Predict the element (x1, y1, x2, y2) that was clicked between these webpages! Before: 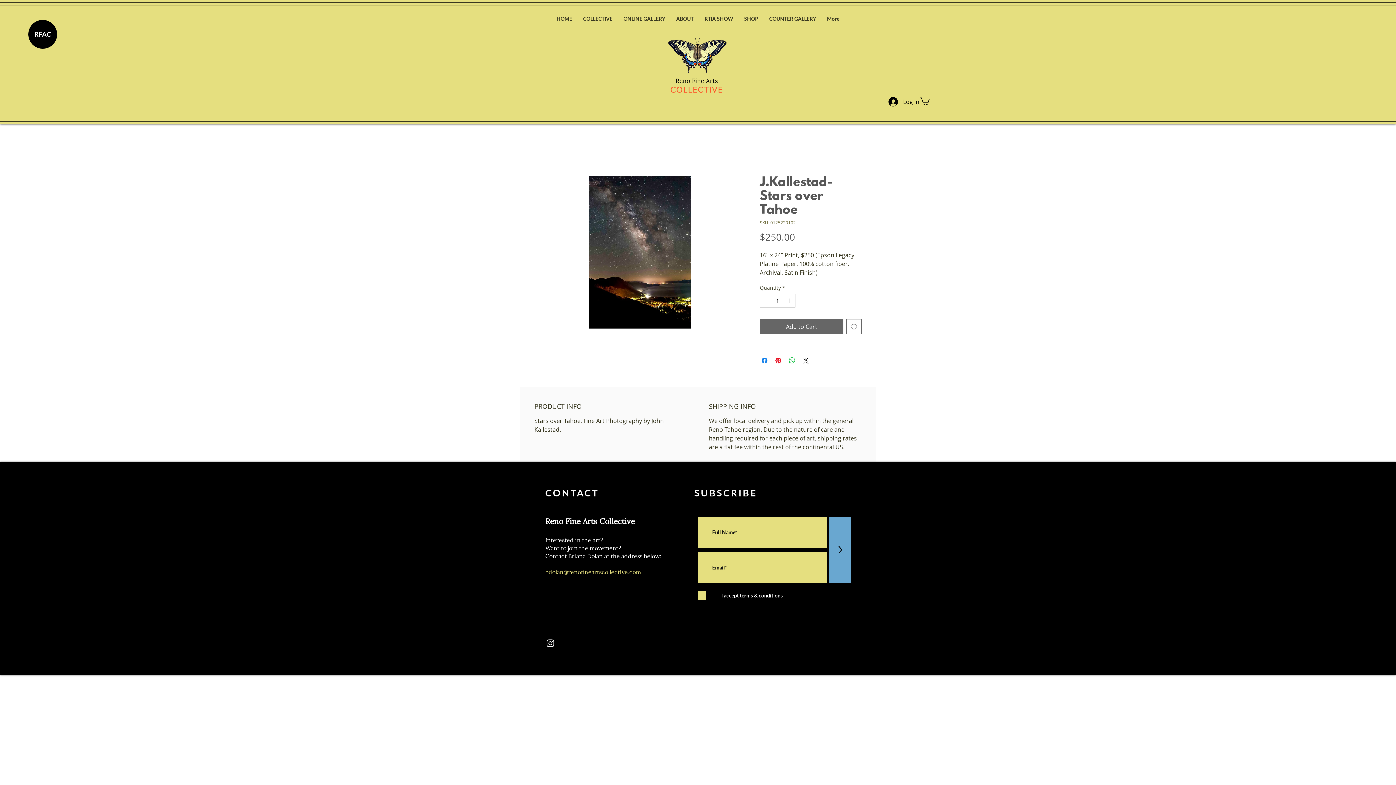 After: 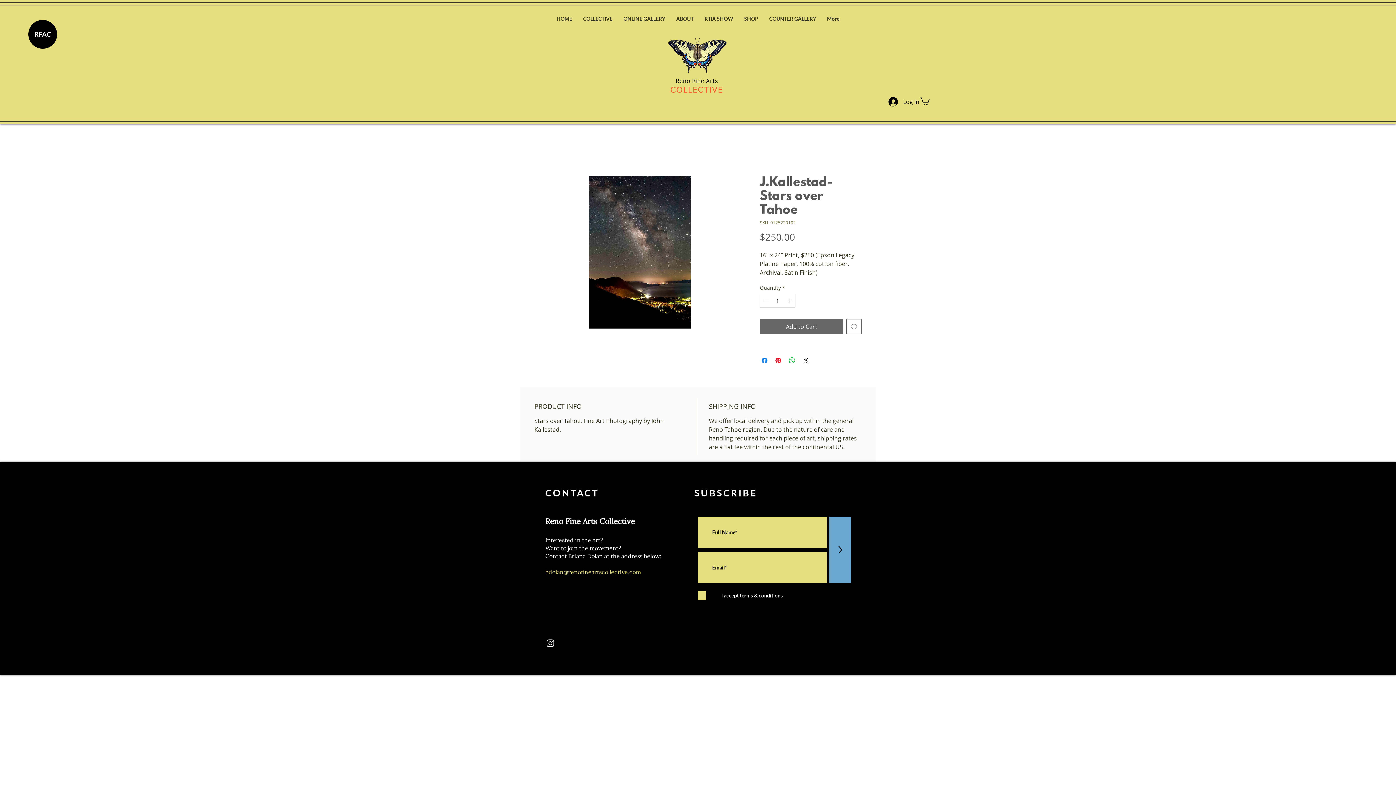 Action: label: bdolan@renofineartscollective.com bbox: (545, 568, 641, 575)